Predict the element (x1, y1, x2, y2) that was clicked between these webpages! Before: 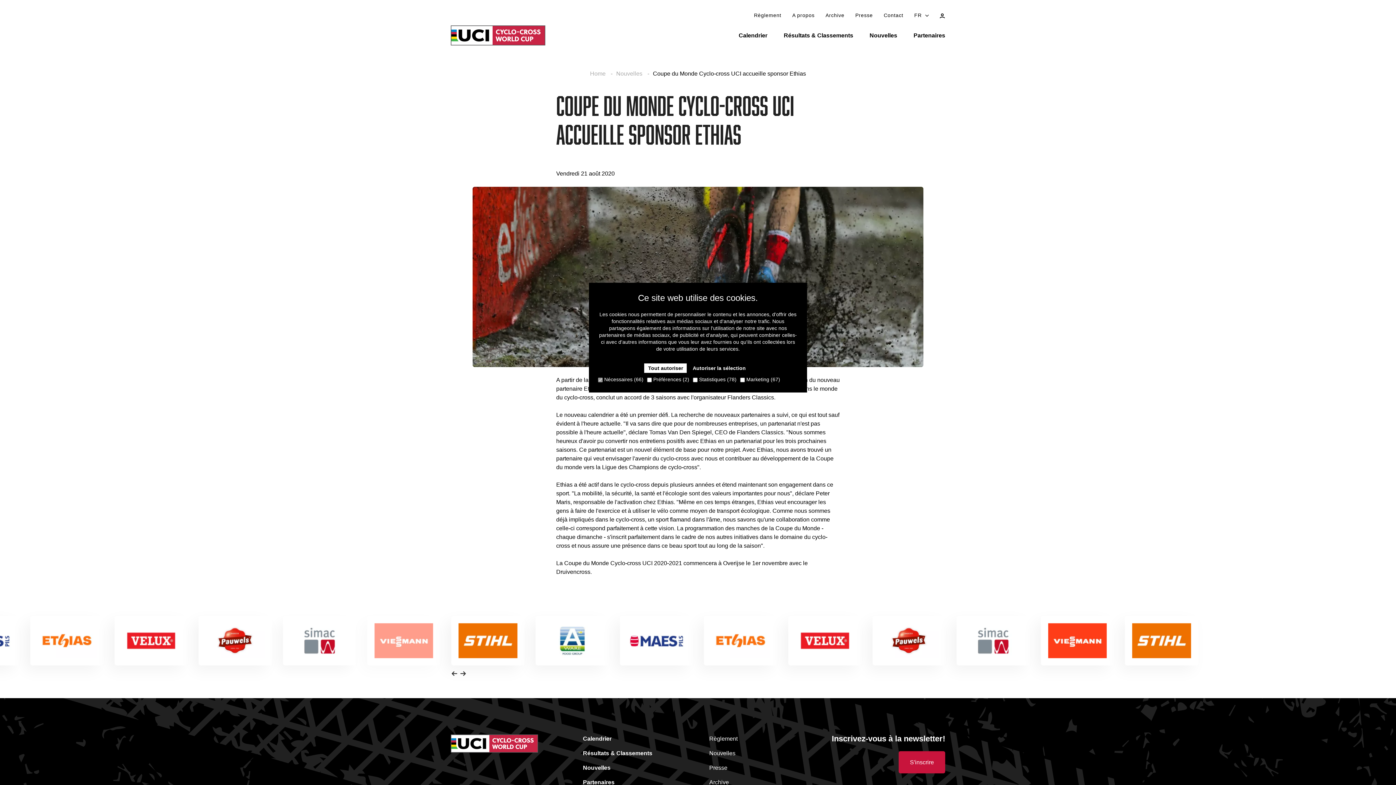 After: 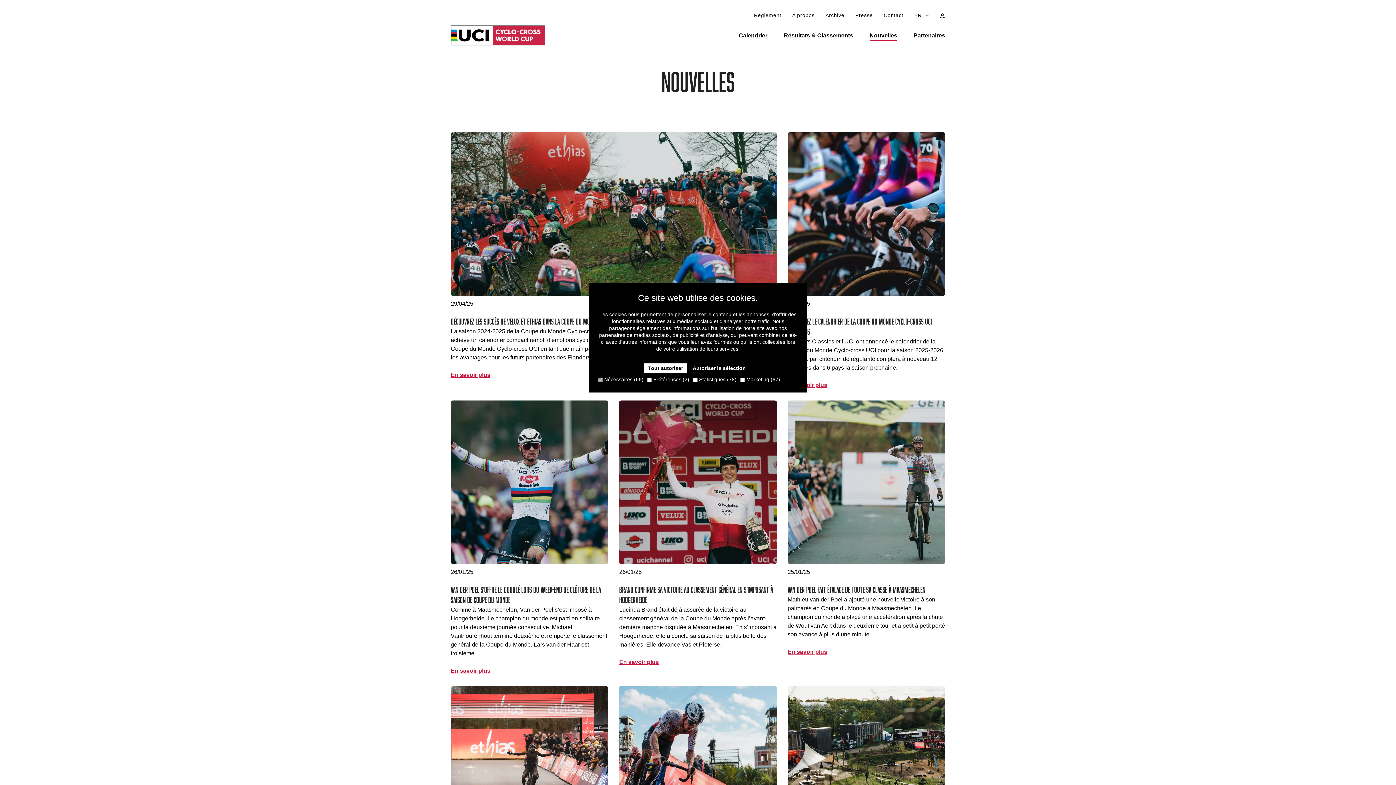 Action: bbox: (869, 32, 897, 38) label: Nouvelles